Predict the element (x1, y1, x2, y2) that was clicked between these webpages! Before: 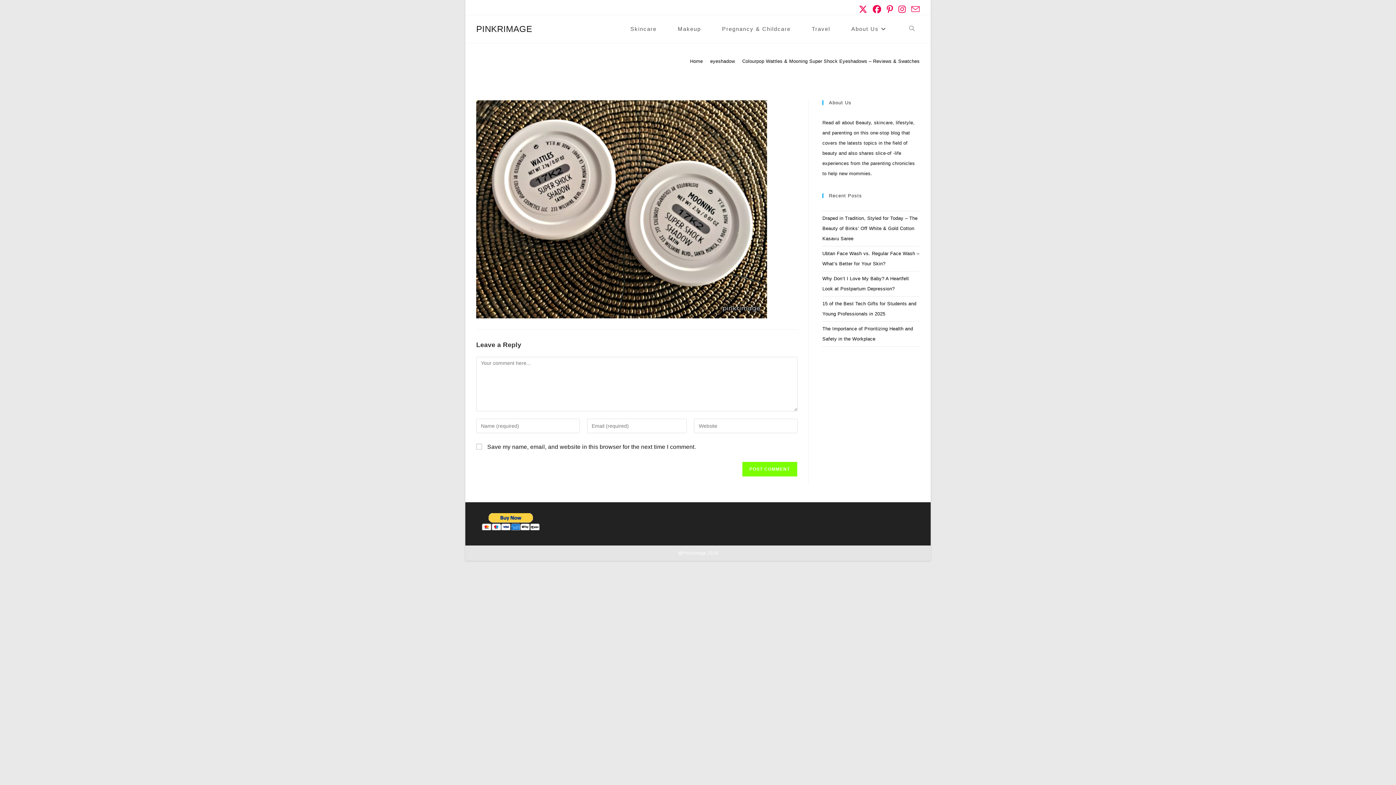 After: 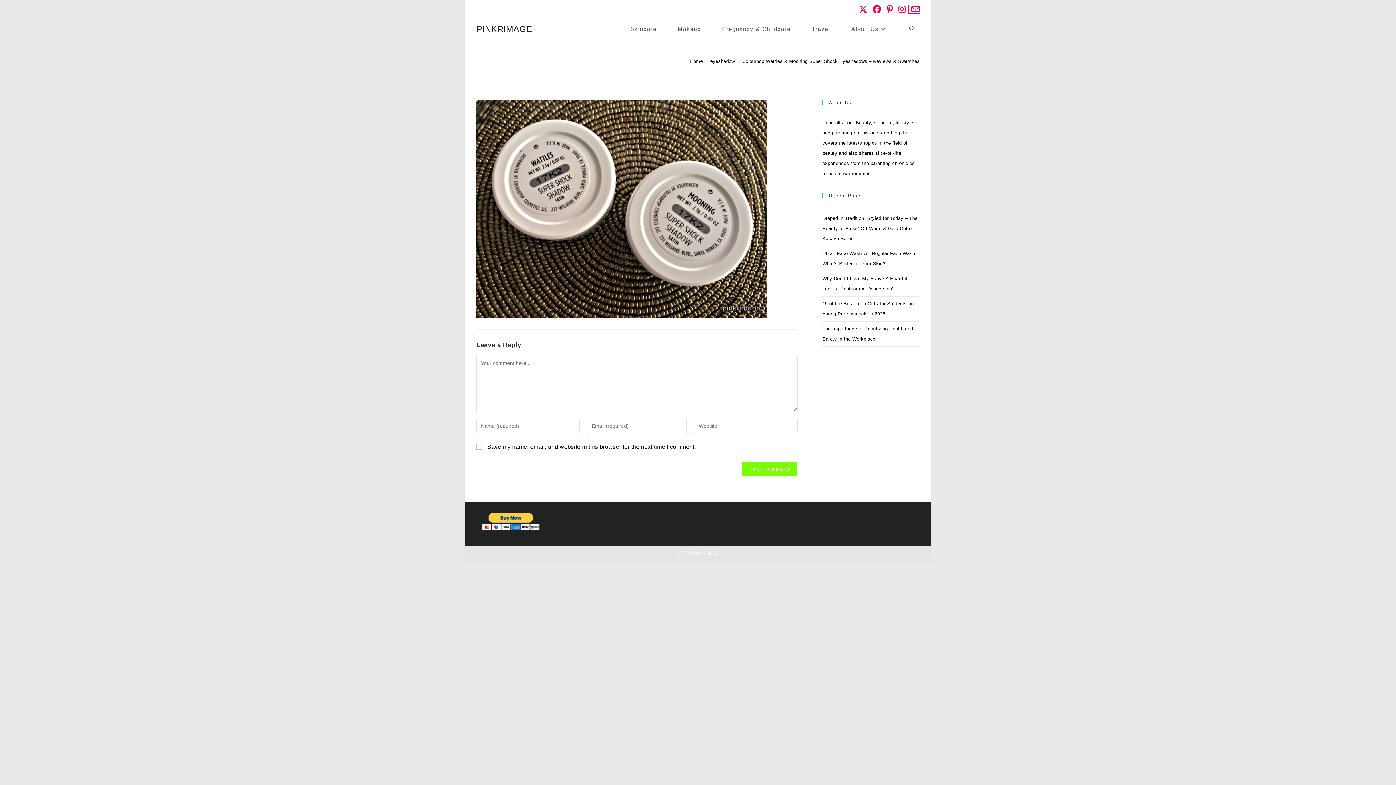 Action: bbox: (908, 5, 920, 13) label: Send email (opens in your application)